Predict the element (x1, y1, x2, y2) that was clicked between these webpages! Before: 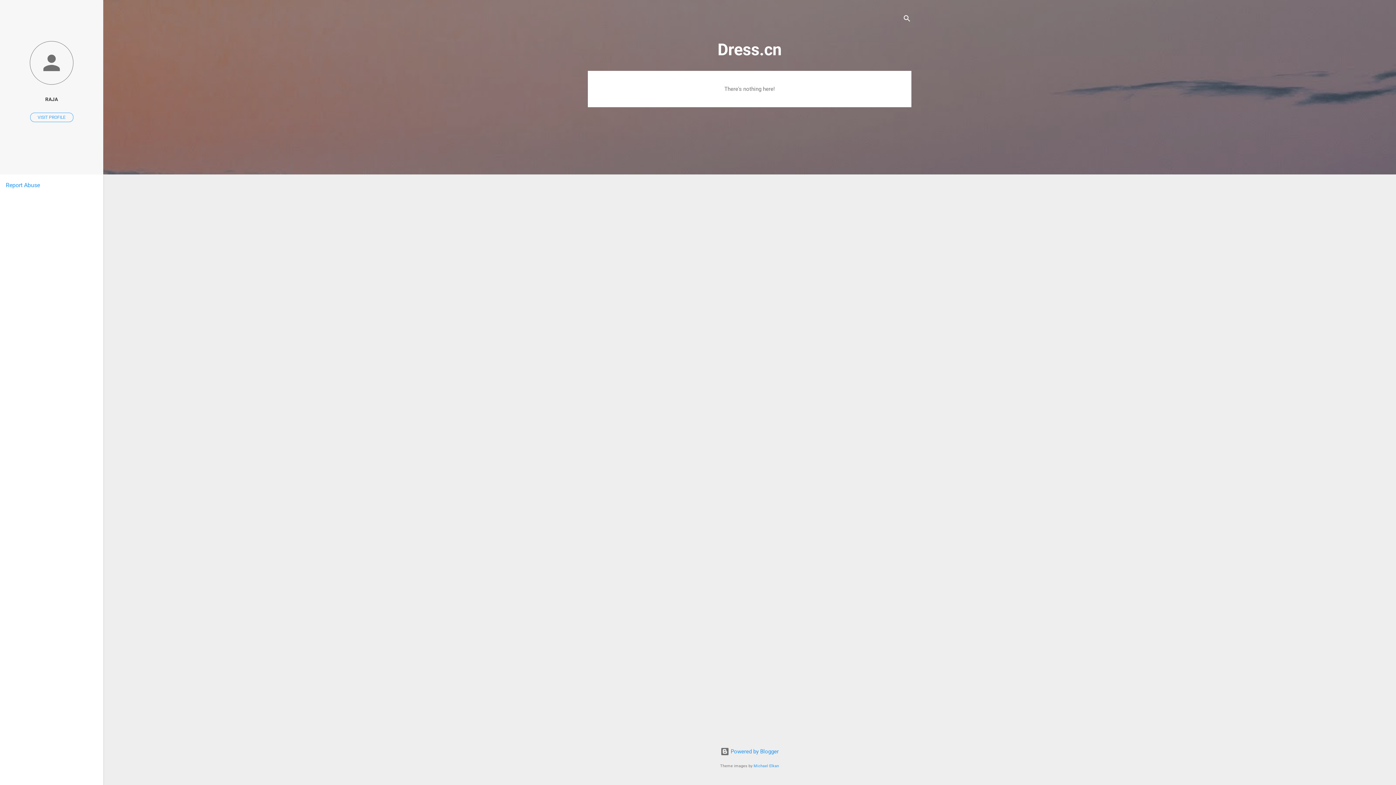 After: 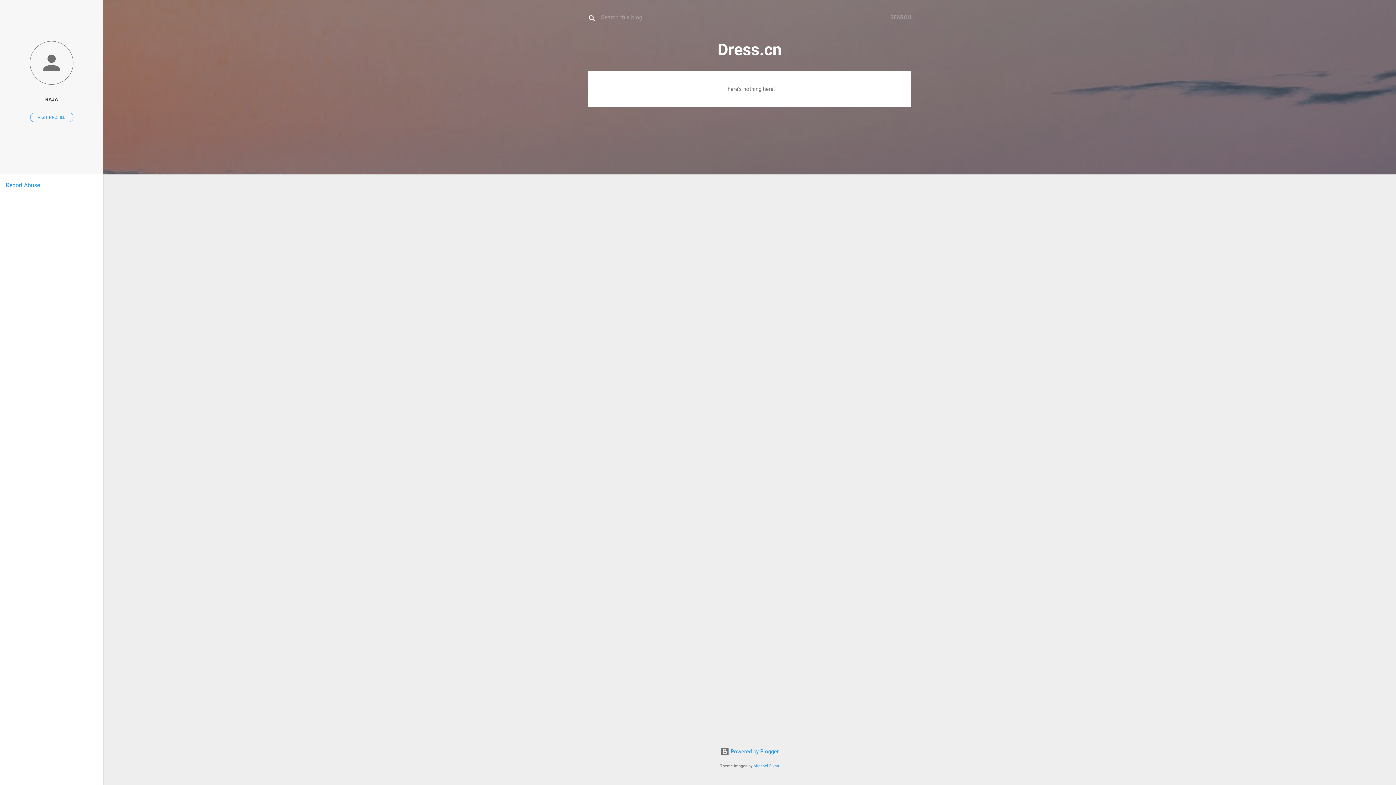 Action: label: Search bbox: (902, 8, 911, 30)